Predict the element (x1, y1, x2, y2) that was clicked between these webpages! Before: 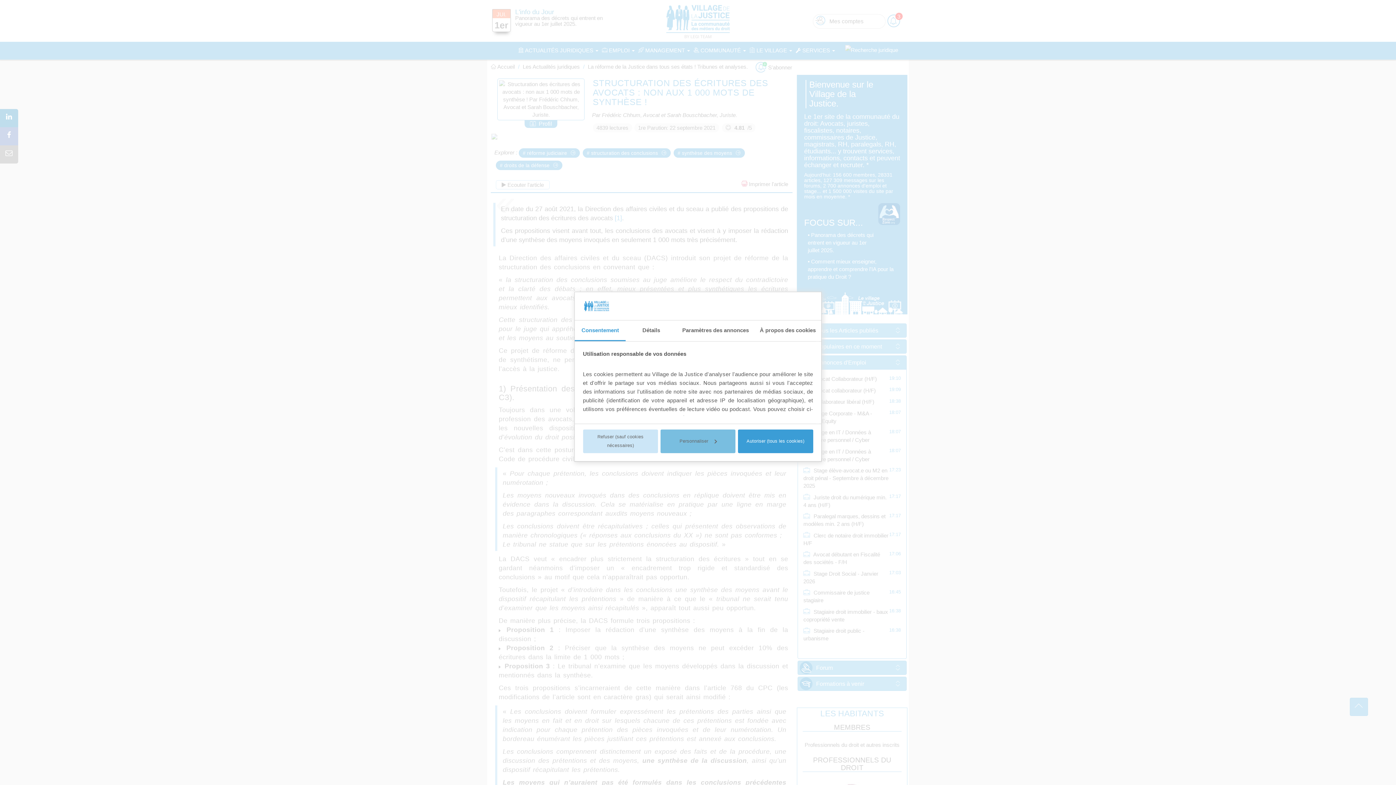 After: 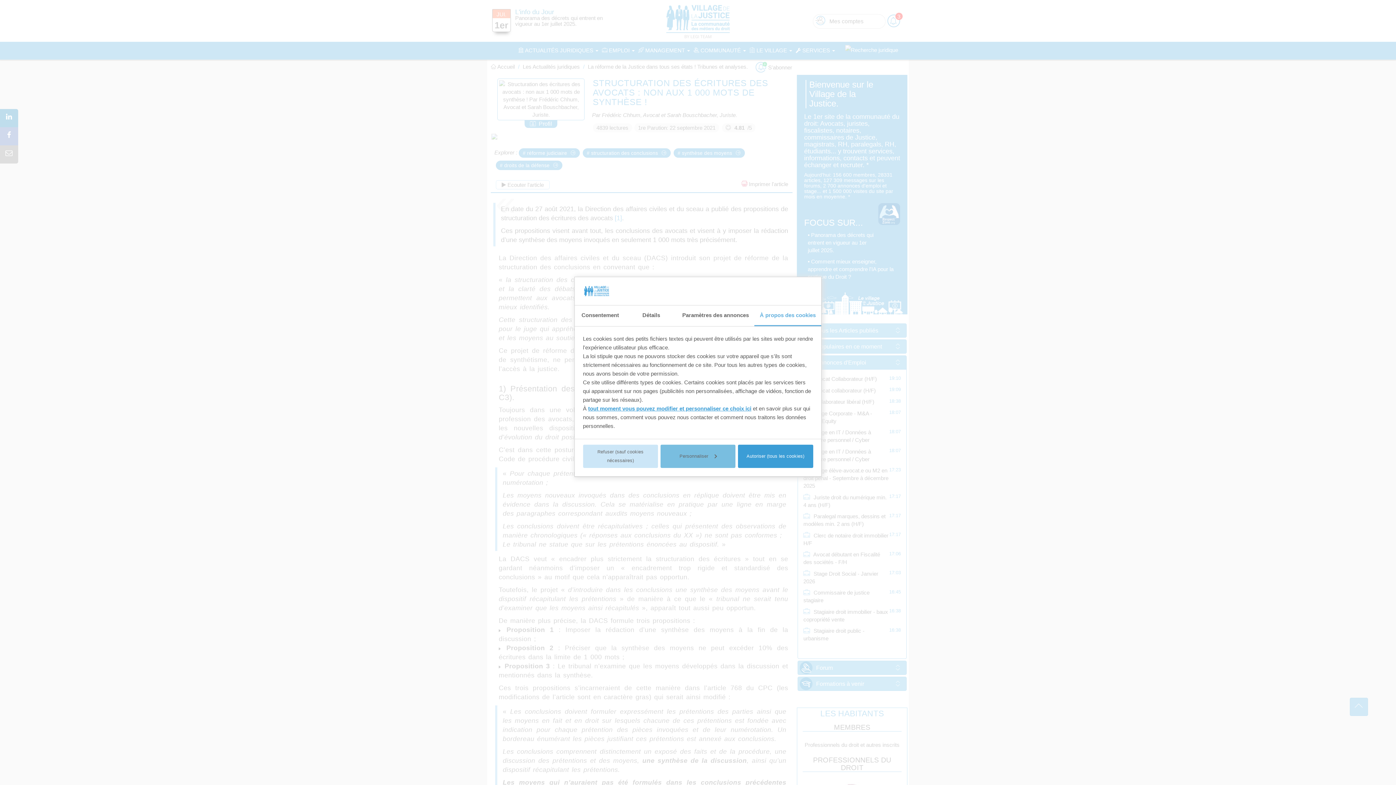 Action: label: À propos des cookies bbox: (754, 320, 821, 341)